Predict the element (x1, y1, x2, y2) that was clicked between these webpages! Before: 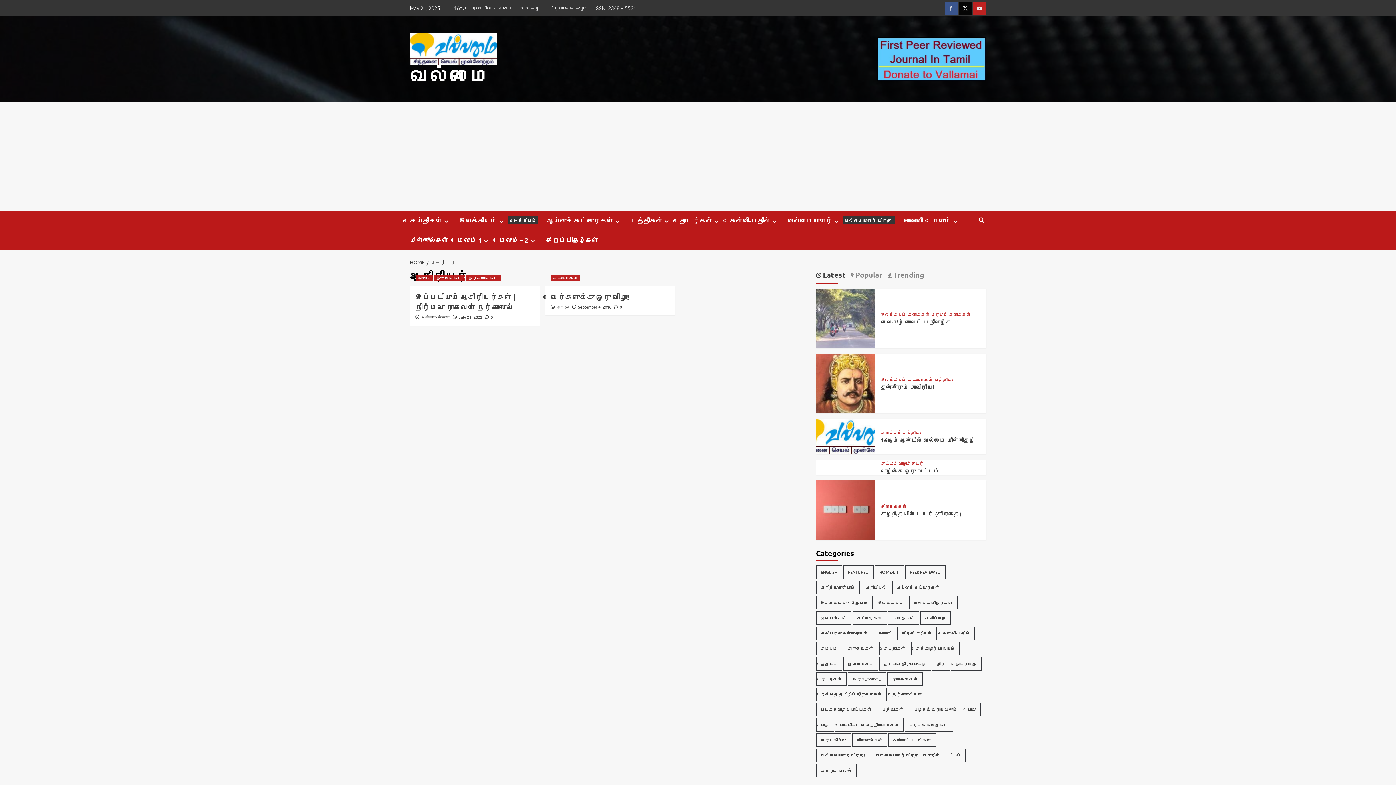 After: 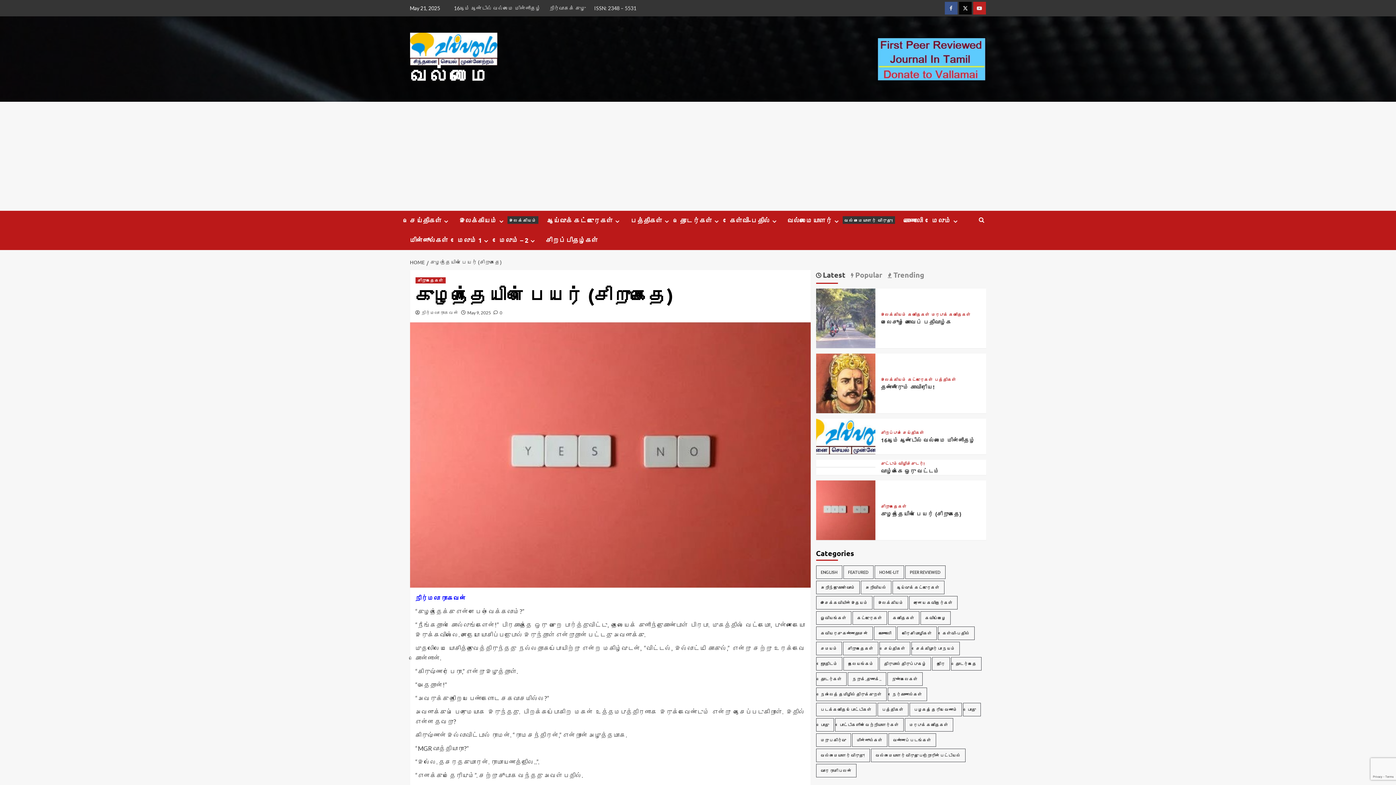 Action: bbox: (816, 506, 875, 513) label: குழந்தையின் பெயர் (சிறுகதை)